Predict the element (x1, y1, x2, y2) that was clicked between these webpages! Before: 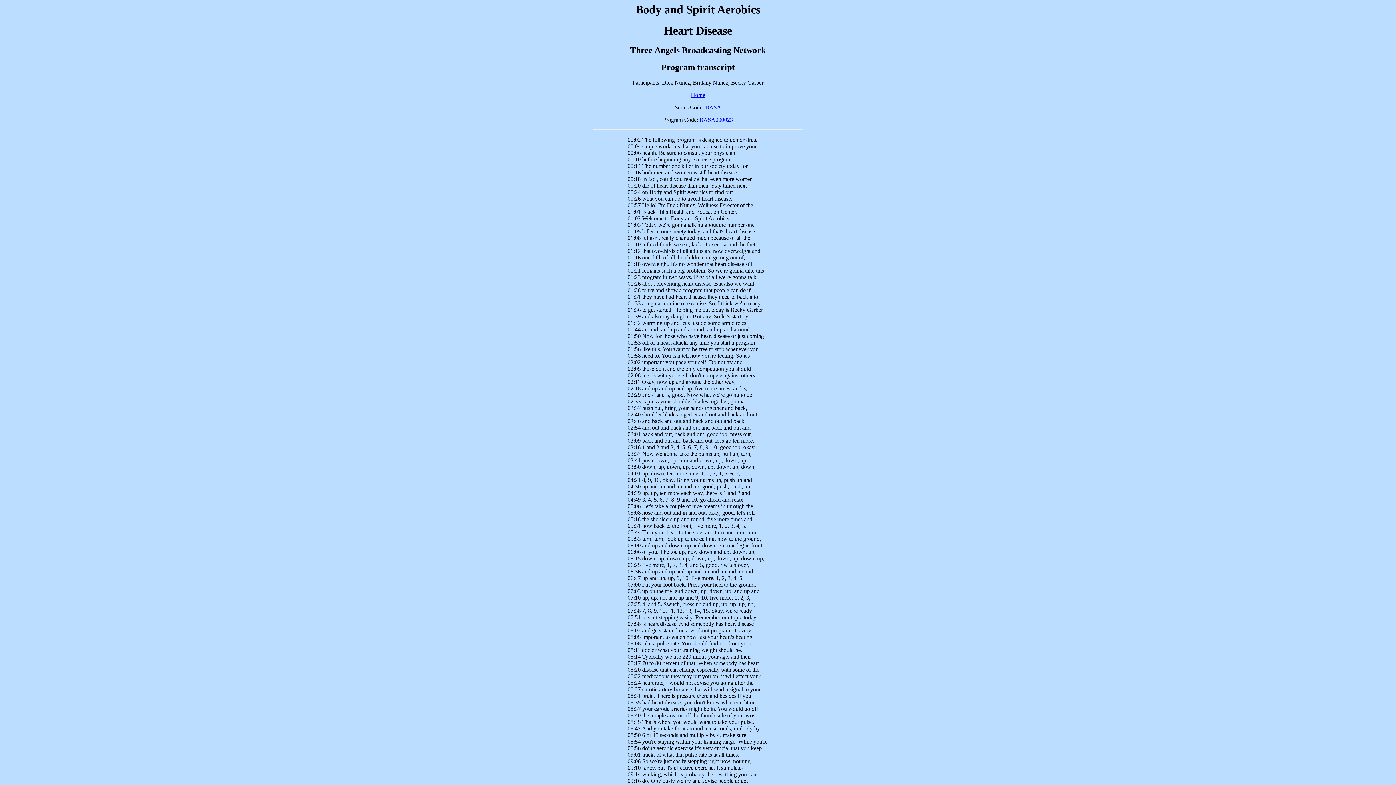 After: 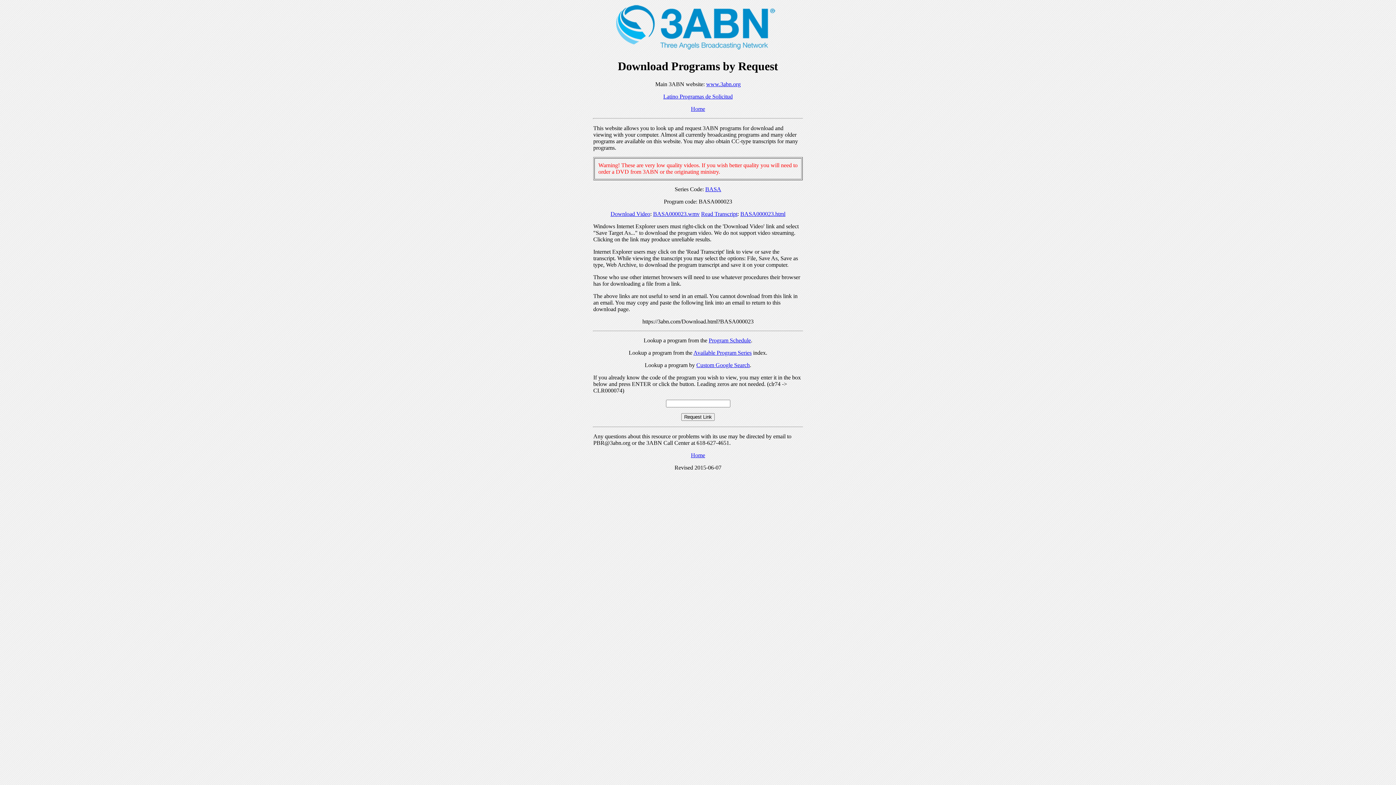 Action: label: BASA000023 bbox: (699, 116, 733, 122)